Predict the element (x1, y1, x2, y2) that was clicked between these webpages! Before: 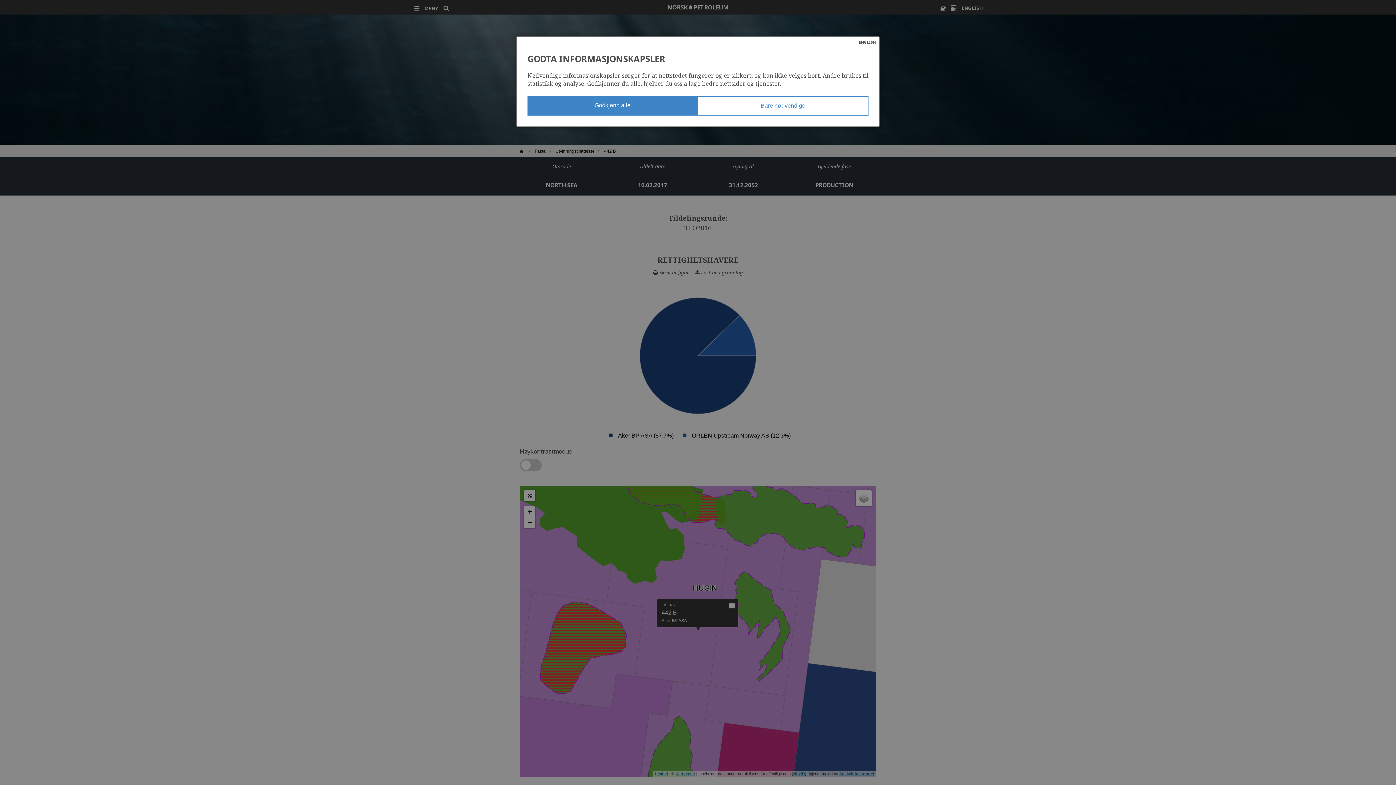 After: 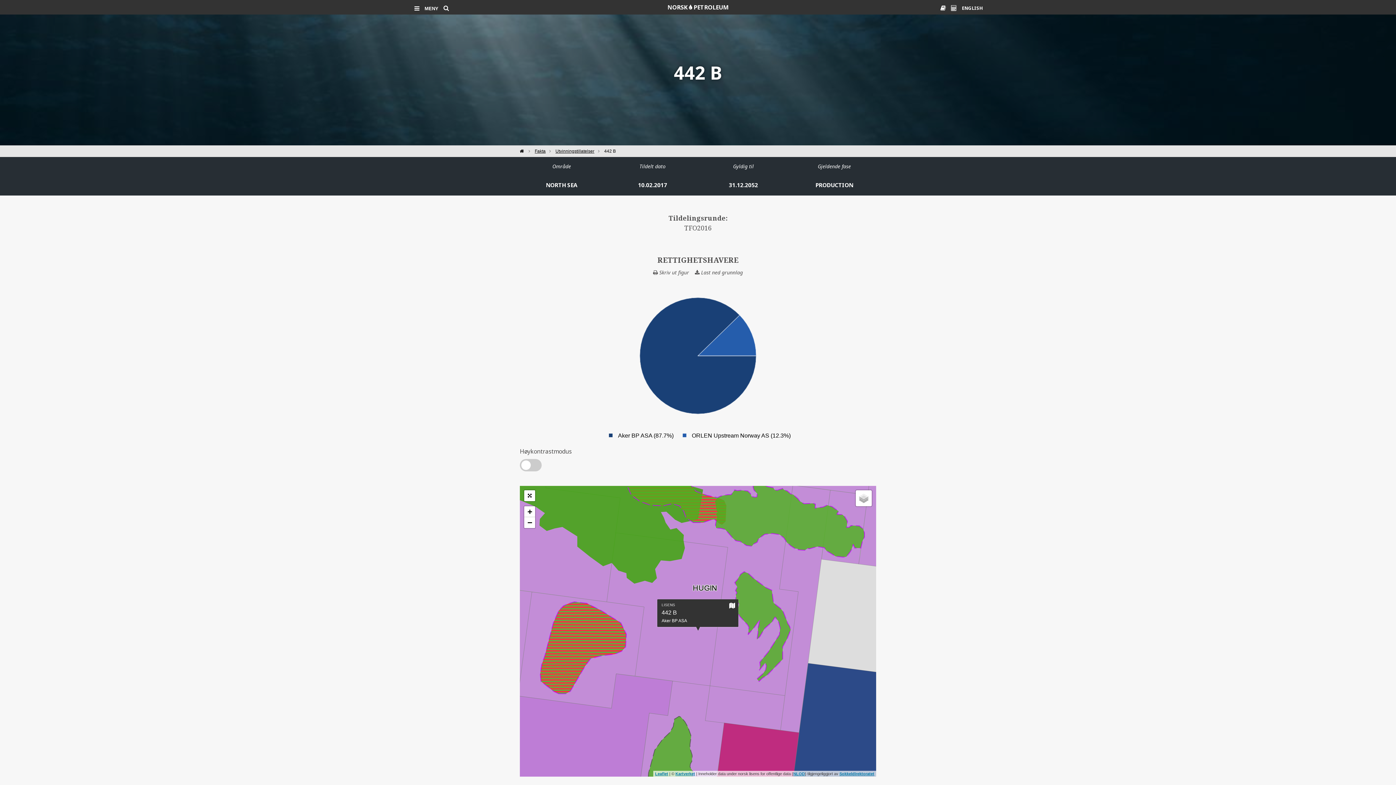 Action: label: Bare nødvendige bbox: (697, 96, 868, 115)